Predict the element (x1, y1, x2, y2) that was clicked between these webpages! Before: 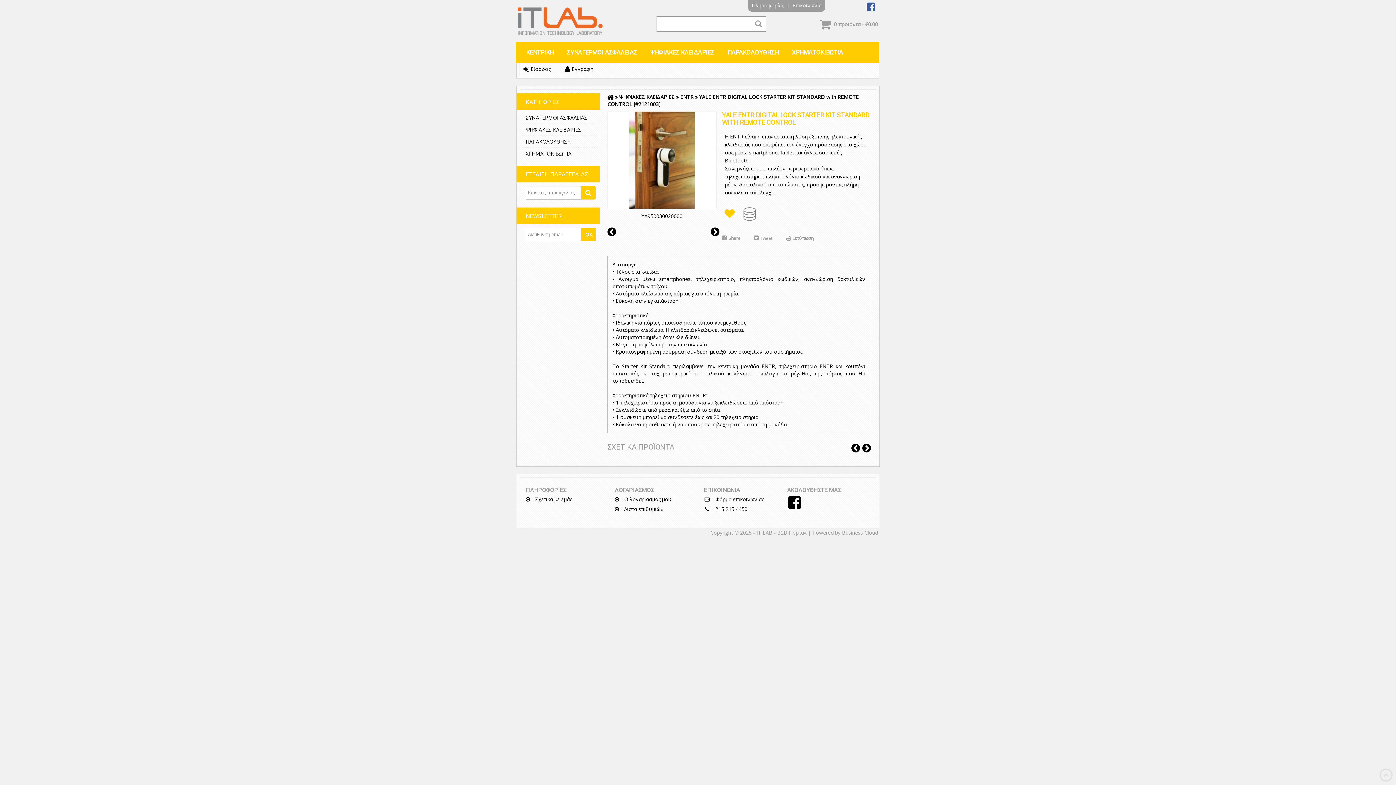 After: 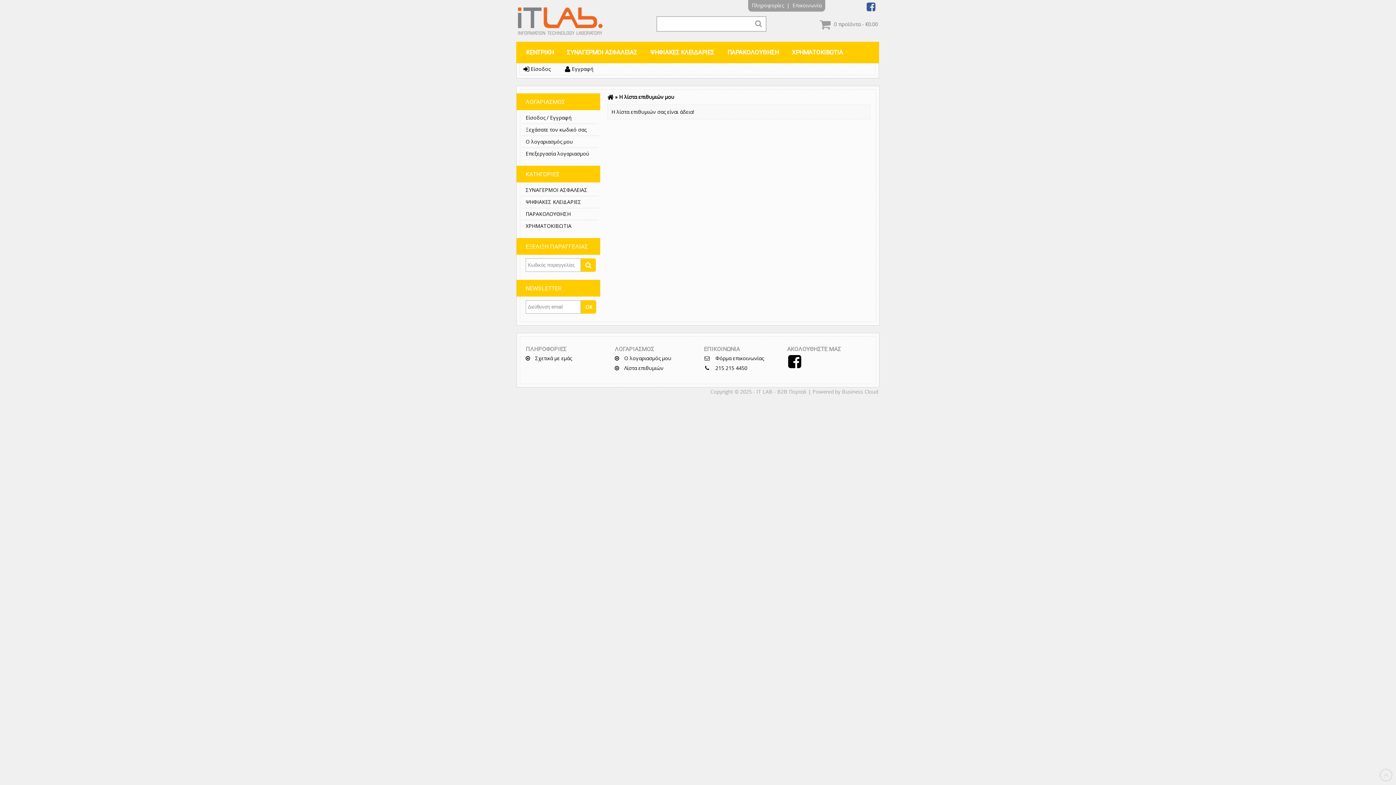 Action: label:  Λίστα επιθυμιών bbox: (614, 505, 663, 512)